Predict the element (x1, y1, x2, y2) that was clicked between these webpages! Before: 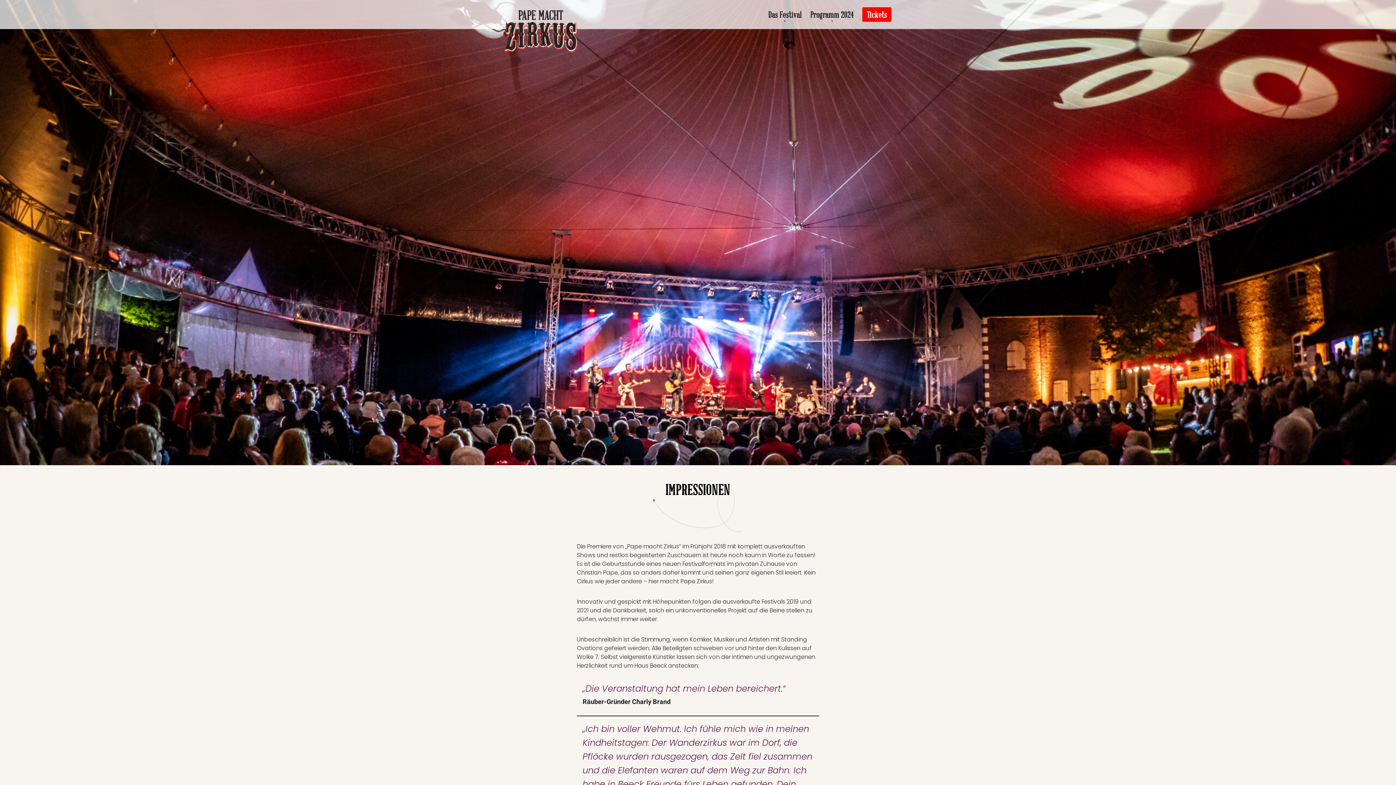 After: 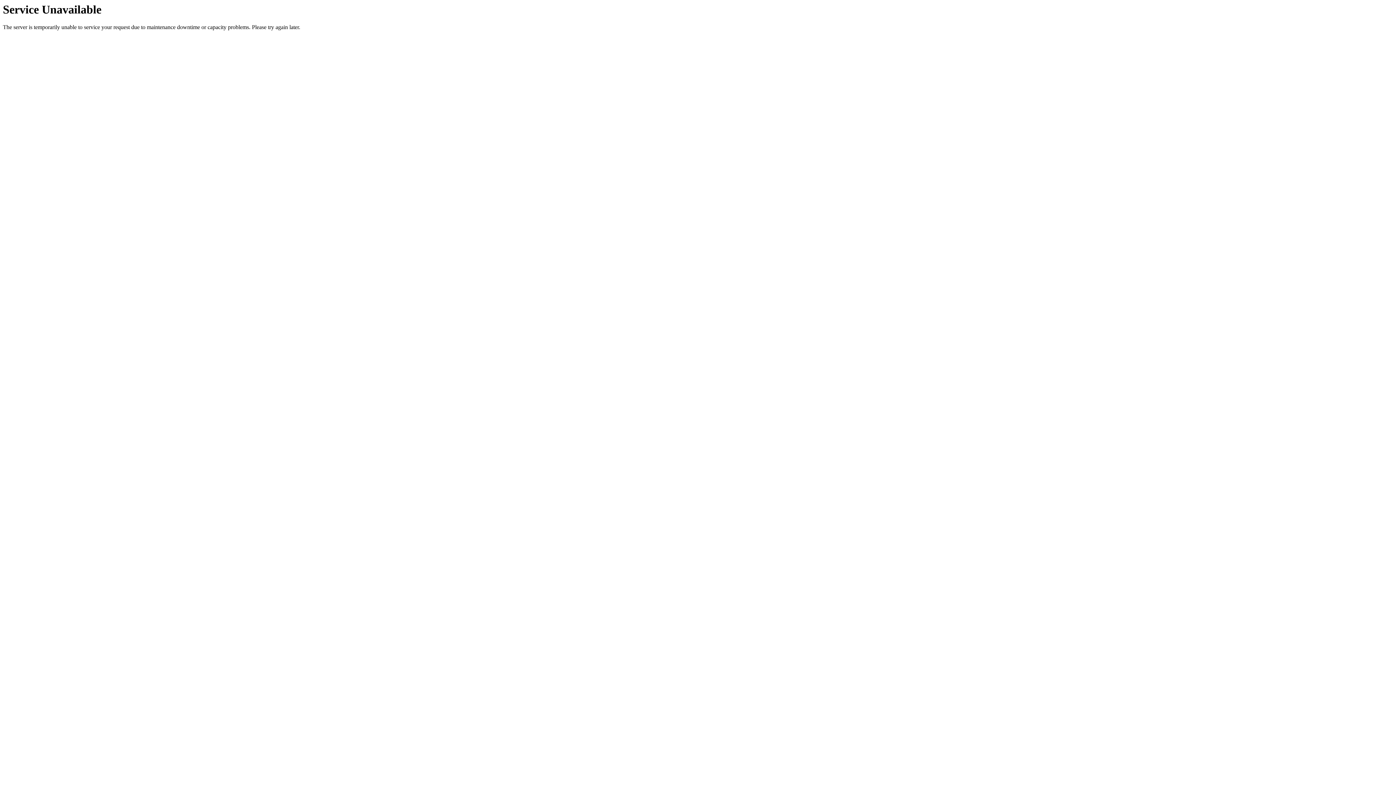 Action: bbox: (806, 1, 858, 27) label: Programm 2024